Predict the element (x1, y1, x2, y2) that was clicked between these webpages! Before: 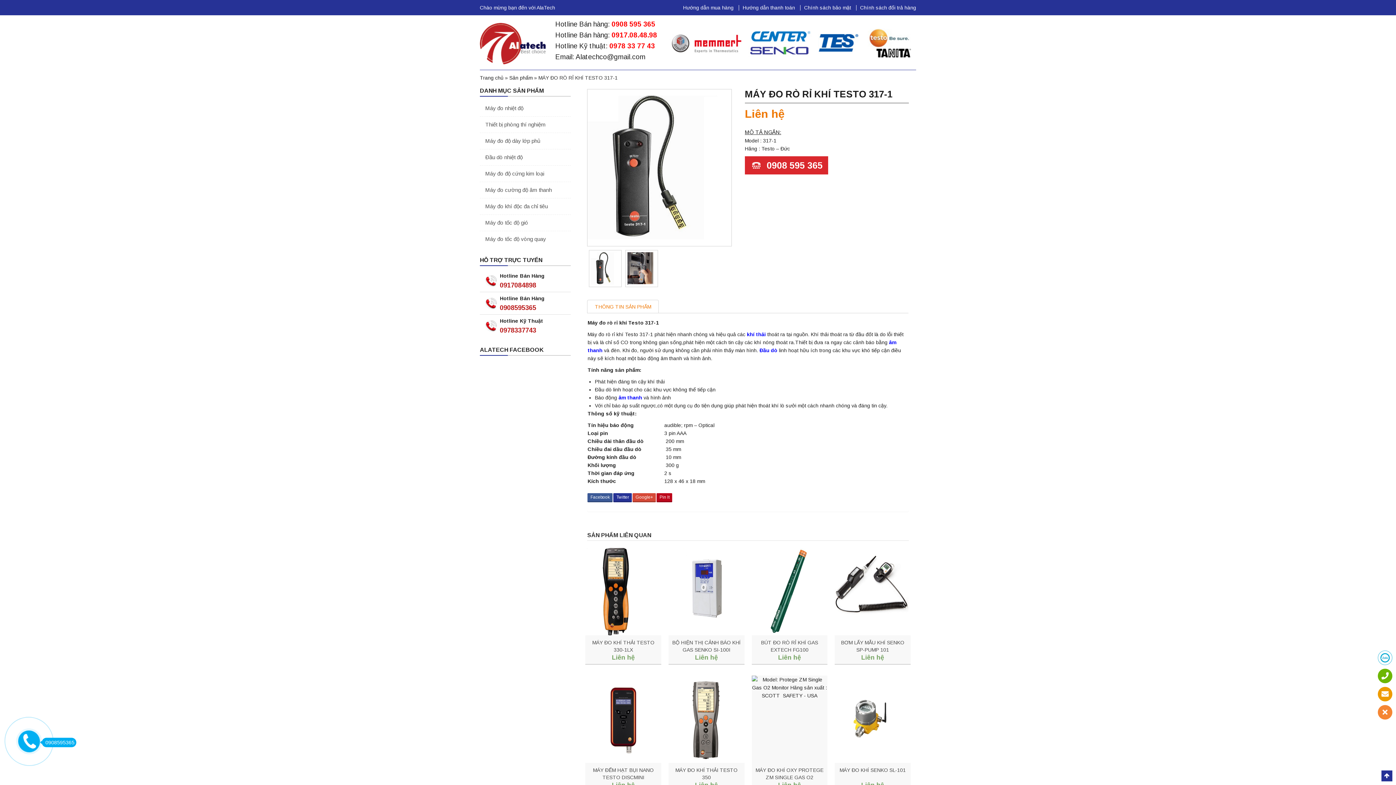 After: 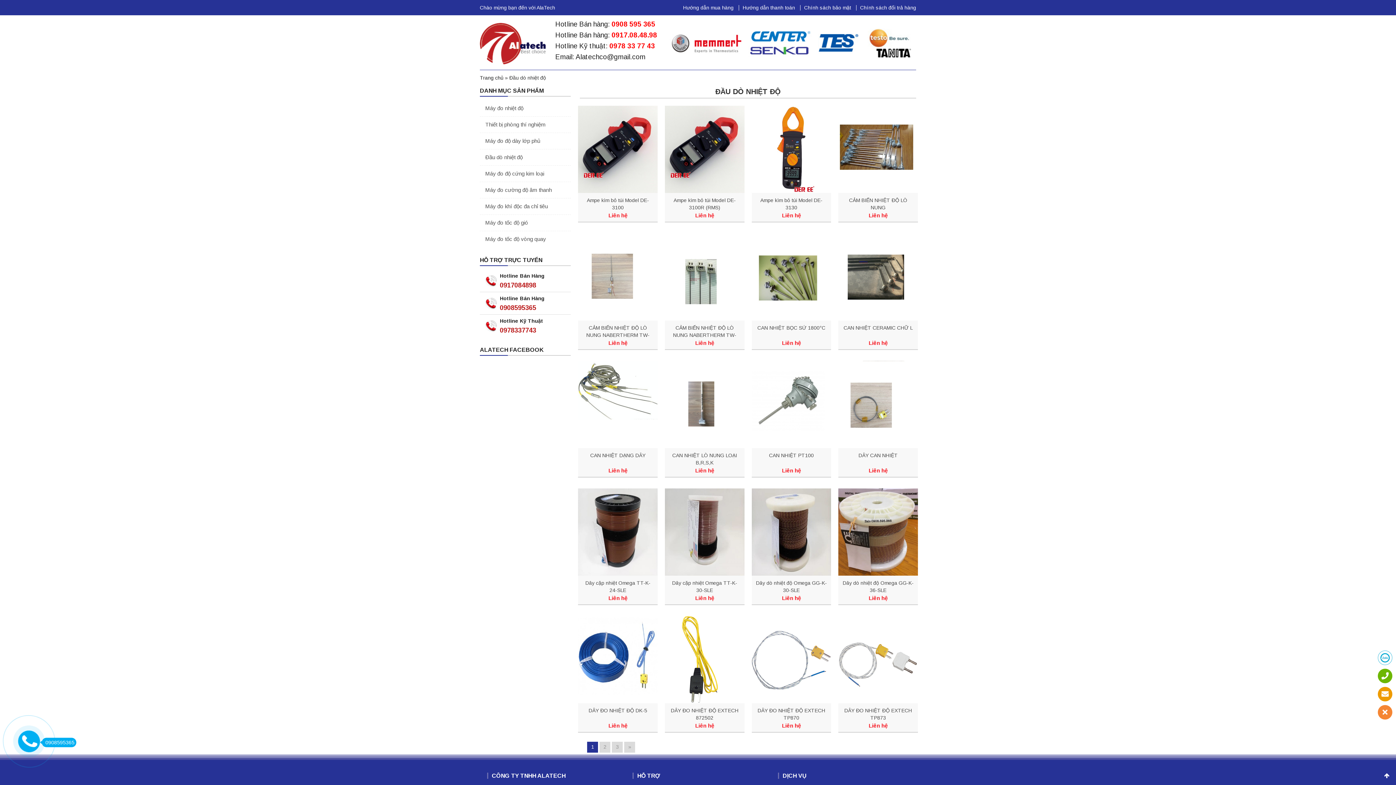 Action: bbox: (480, 149, 571, 165) label: Đầu dò nhiệt độ